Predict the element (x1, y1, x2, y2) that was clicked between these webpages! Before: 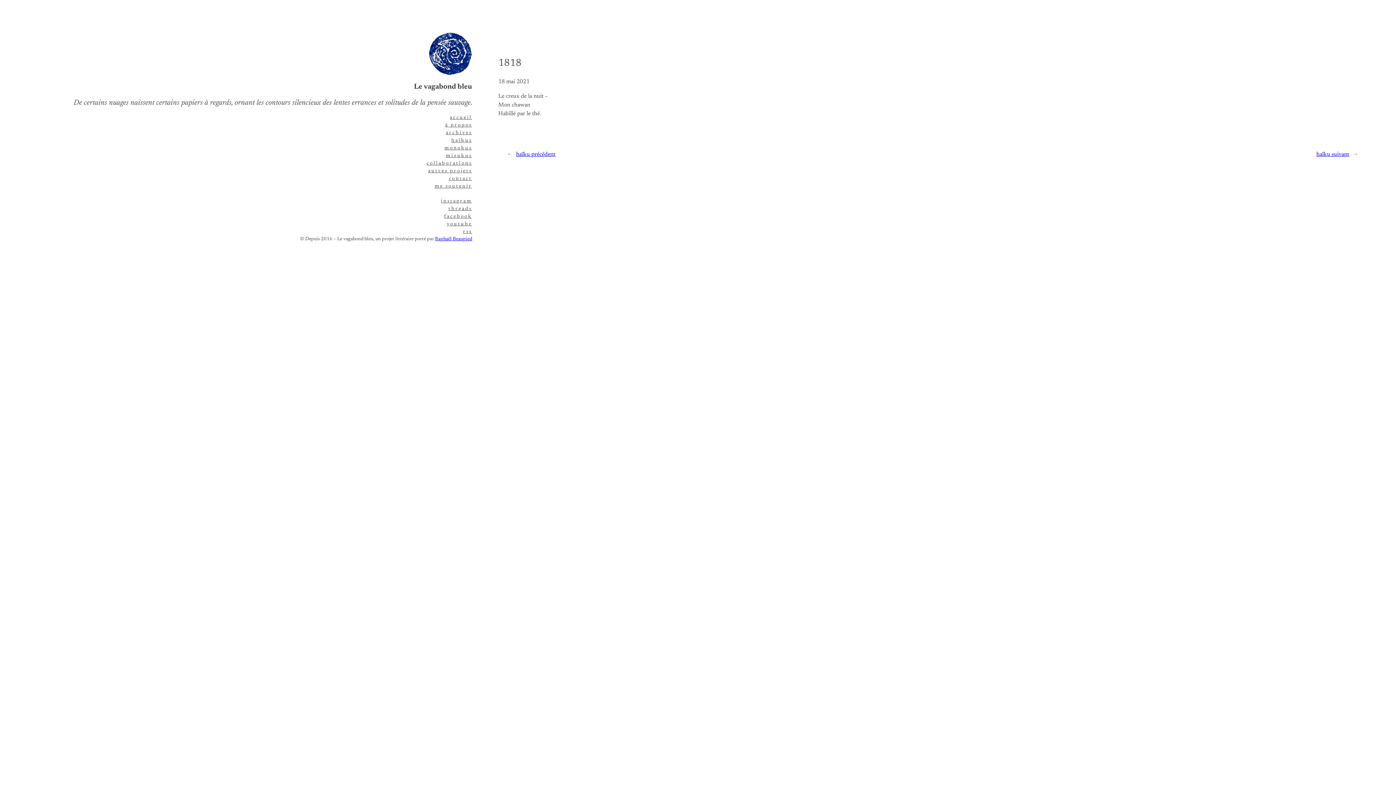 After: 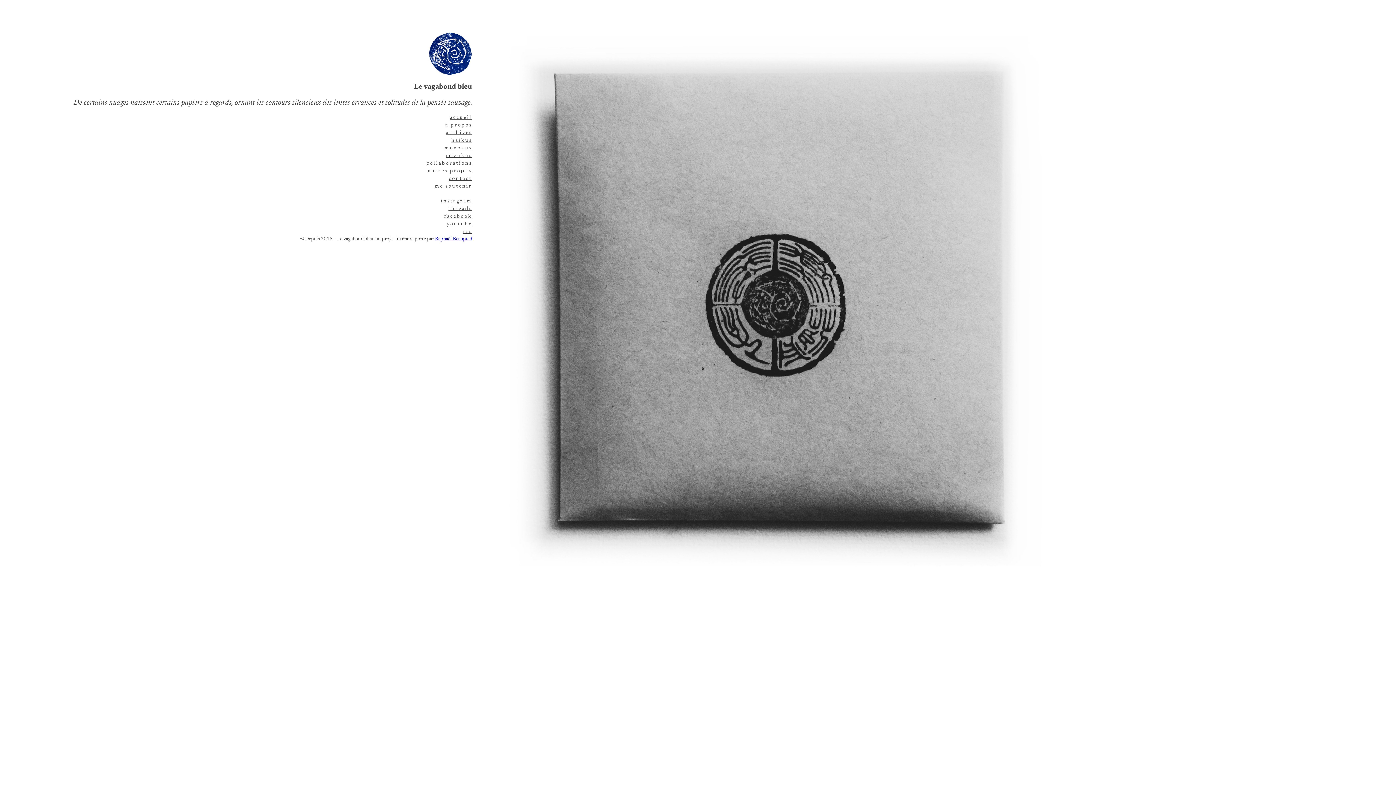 Action: bbox: (450, 114, 472, 121) label: accueil